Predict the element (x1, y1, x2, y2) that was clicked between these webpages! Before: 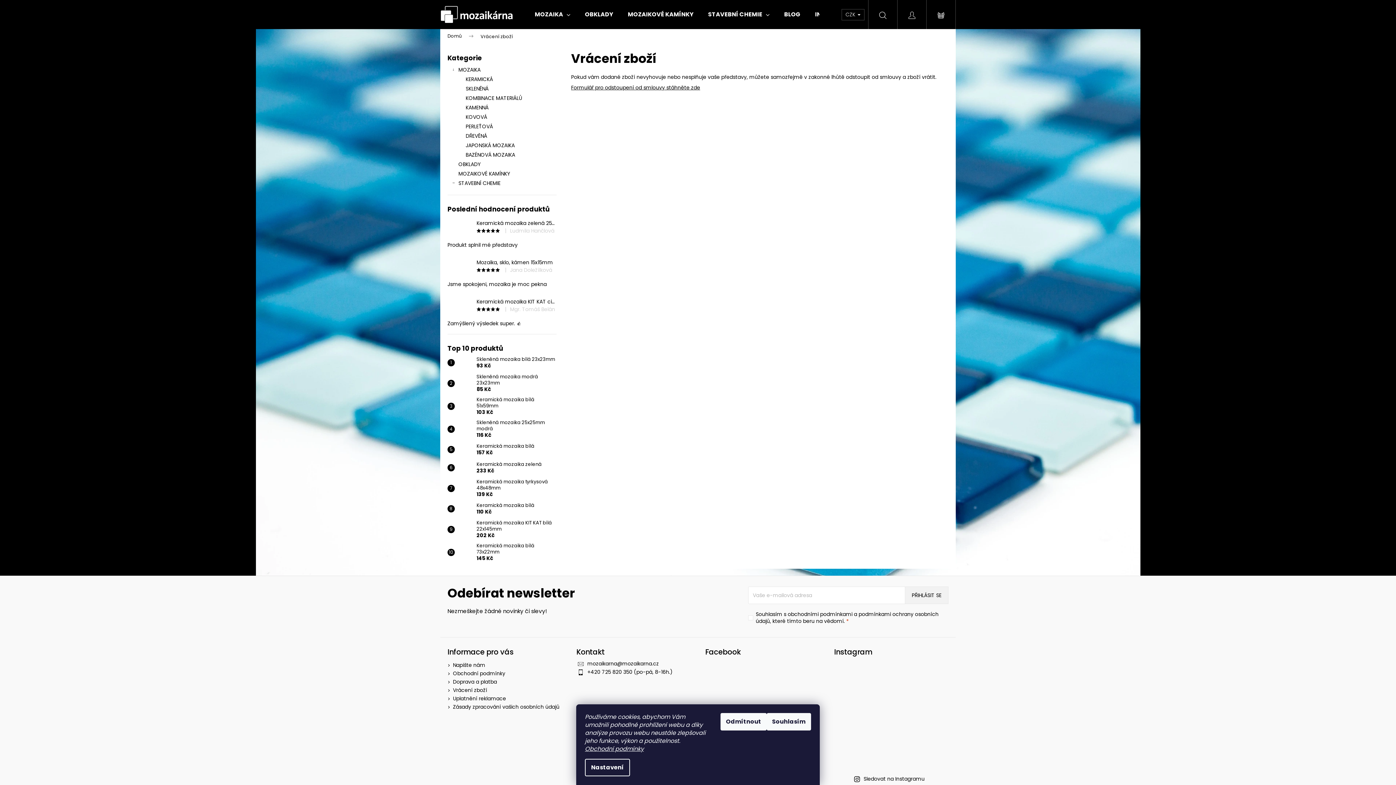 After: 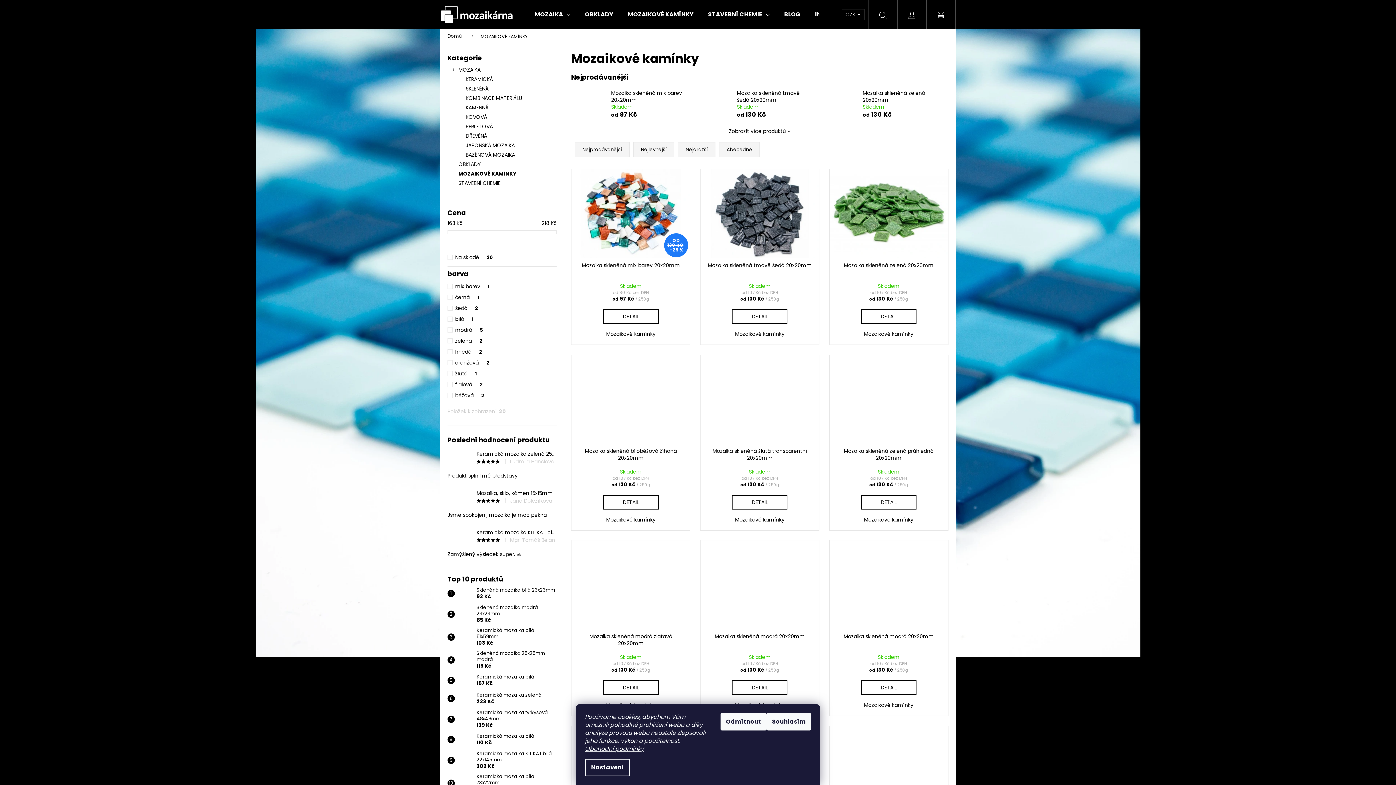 Action: bbox: (620, 0, 701, 29) label: MOZAIKOVÉ KAMÍNKY